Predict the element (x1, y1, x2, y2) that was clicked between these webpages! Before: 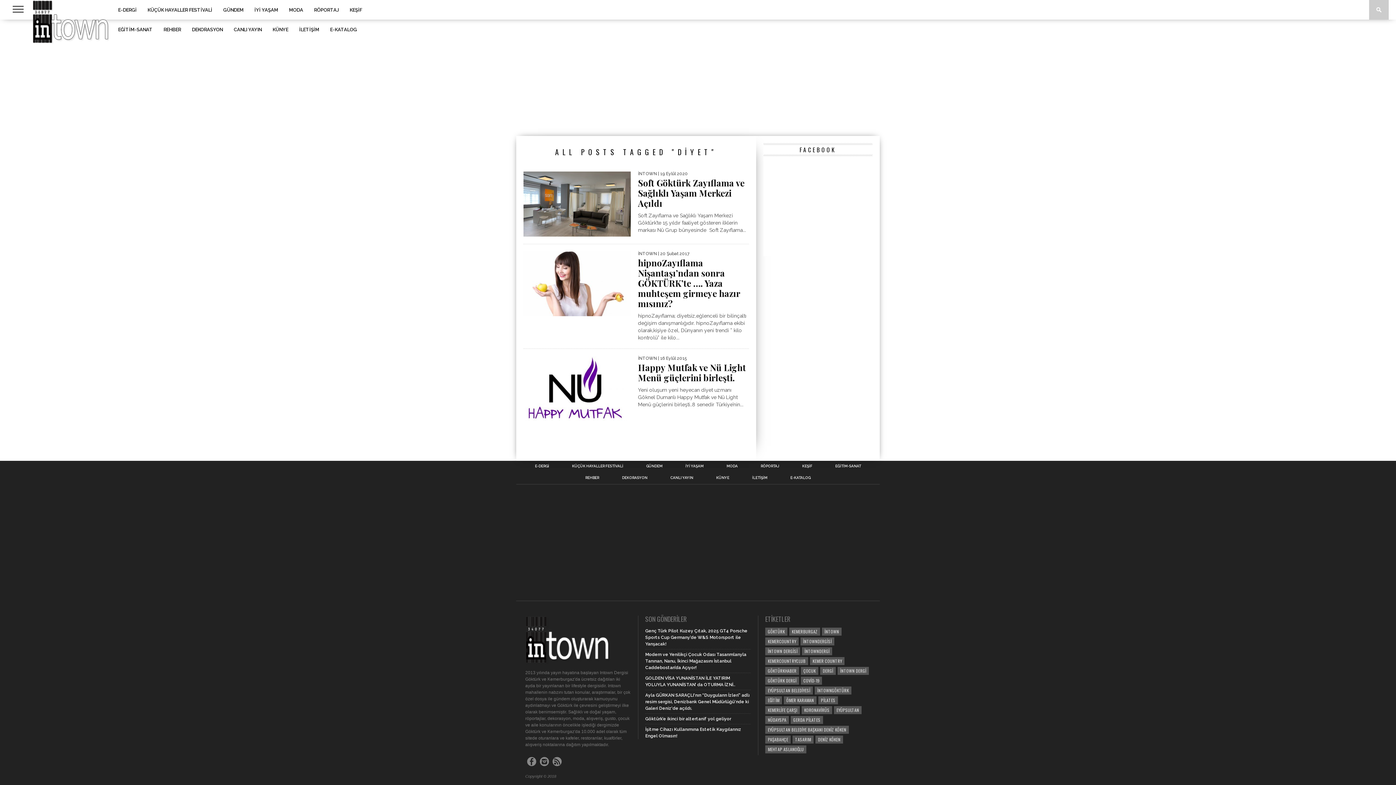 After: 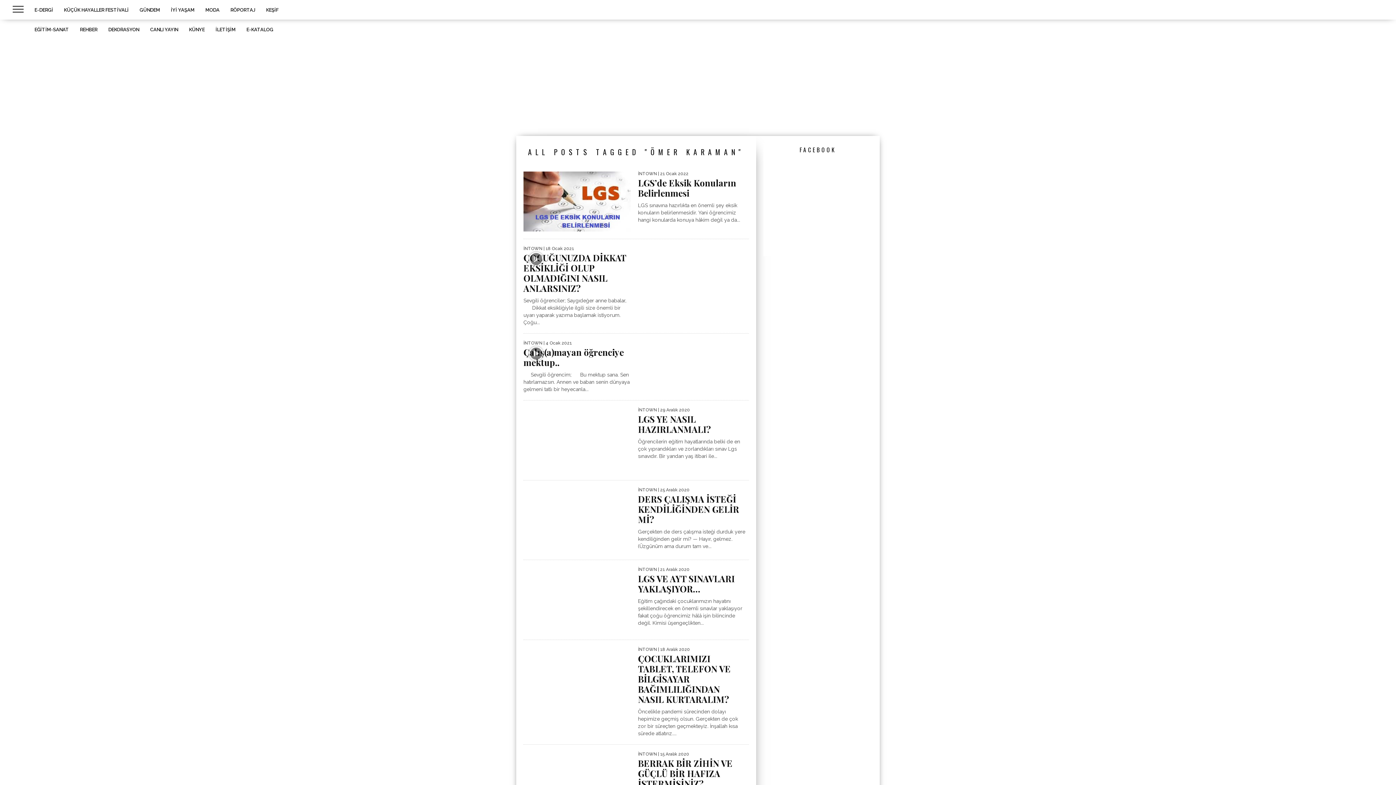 Action: label: ÖMER KARAMAN bbox: (784, 696, 816, 704)